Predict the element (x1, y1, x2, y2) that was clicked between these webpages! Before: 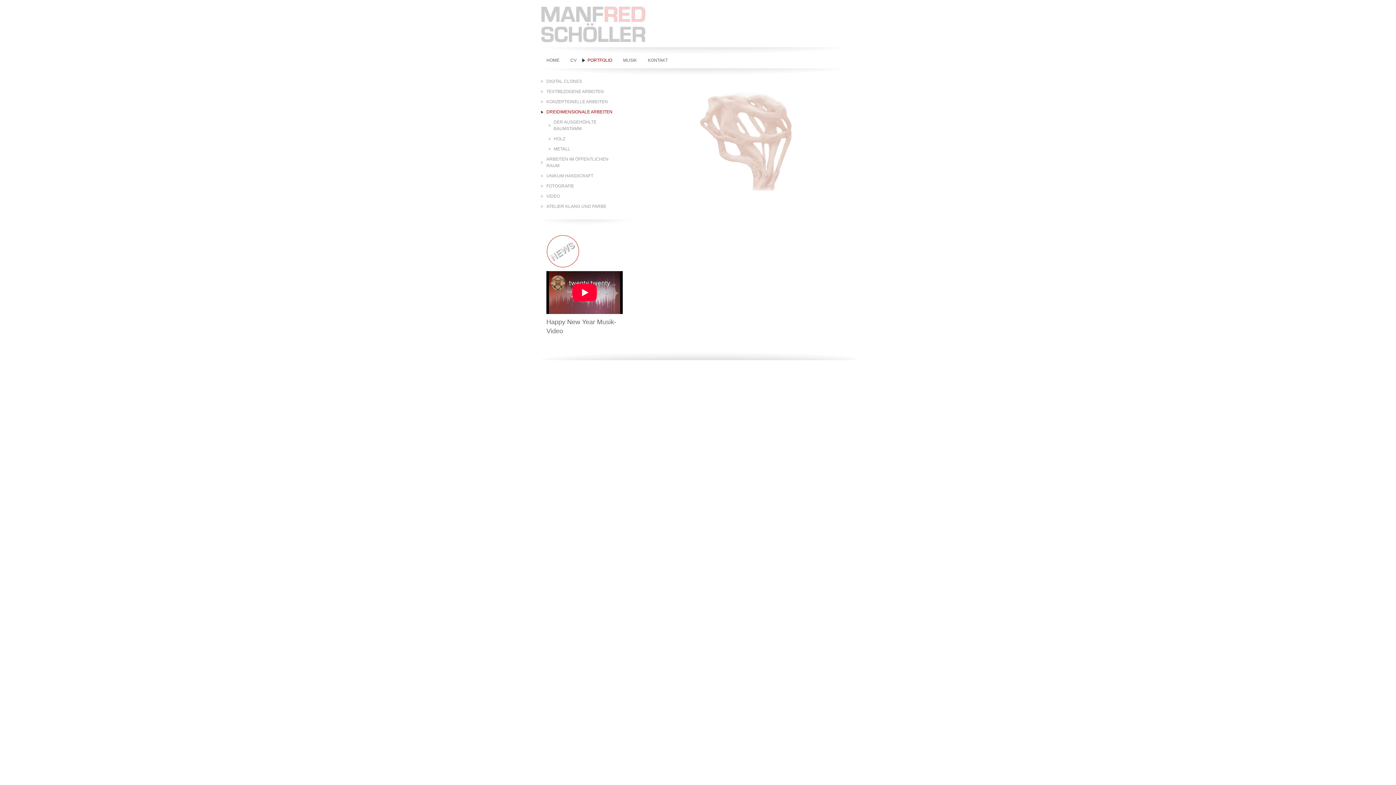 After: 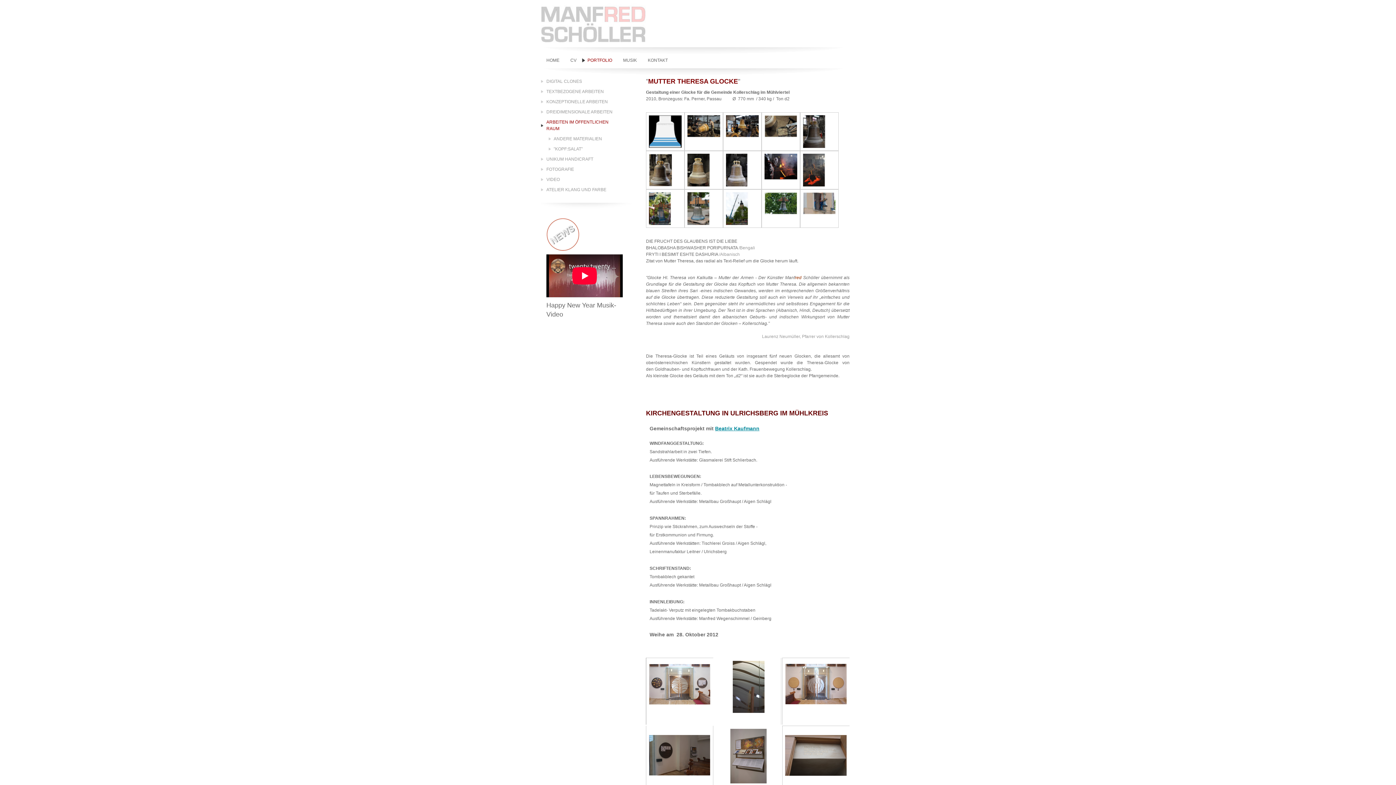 Action: label: ARBEITEN IM ÖFFENTLICHEN RAUM bbox: (541, 154, 622, 170)